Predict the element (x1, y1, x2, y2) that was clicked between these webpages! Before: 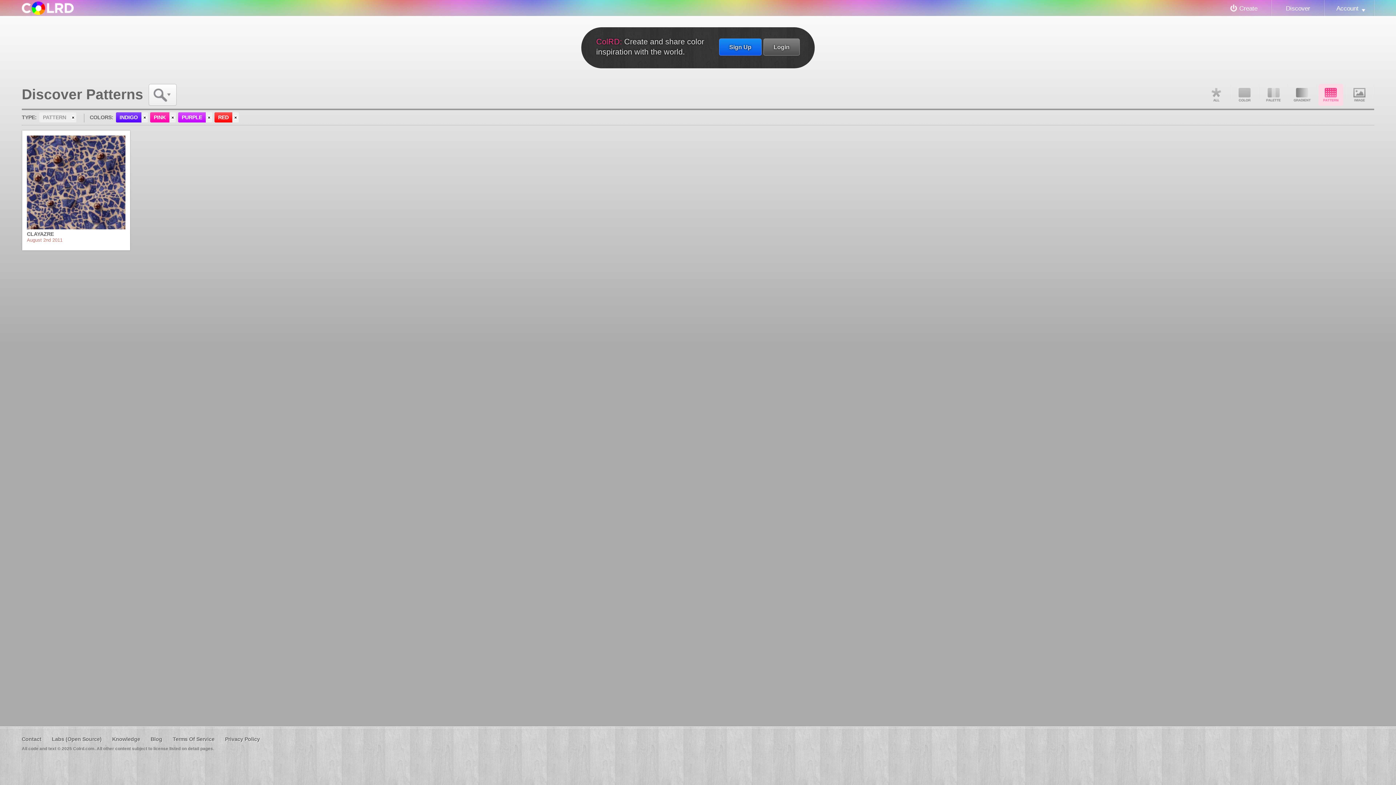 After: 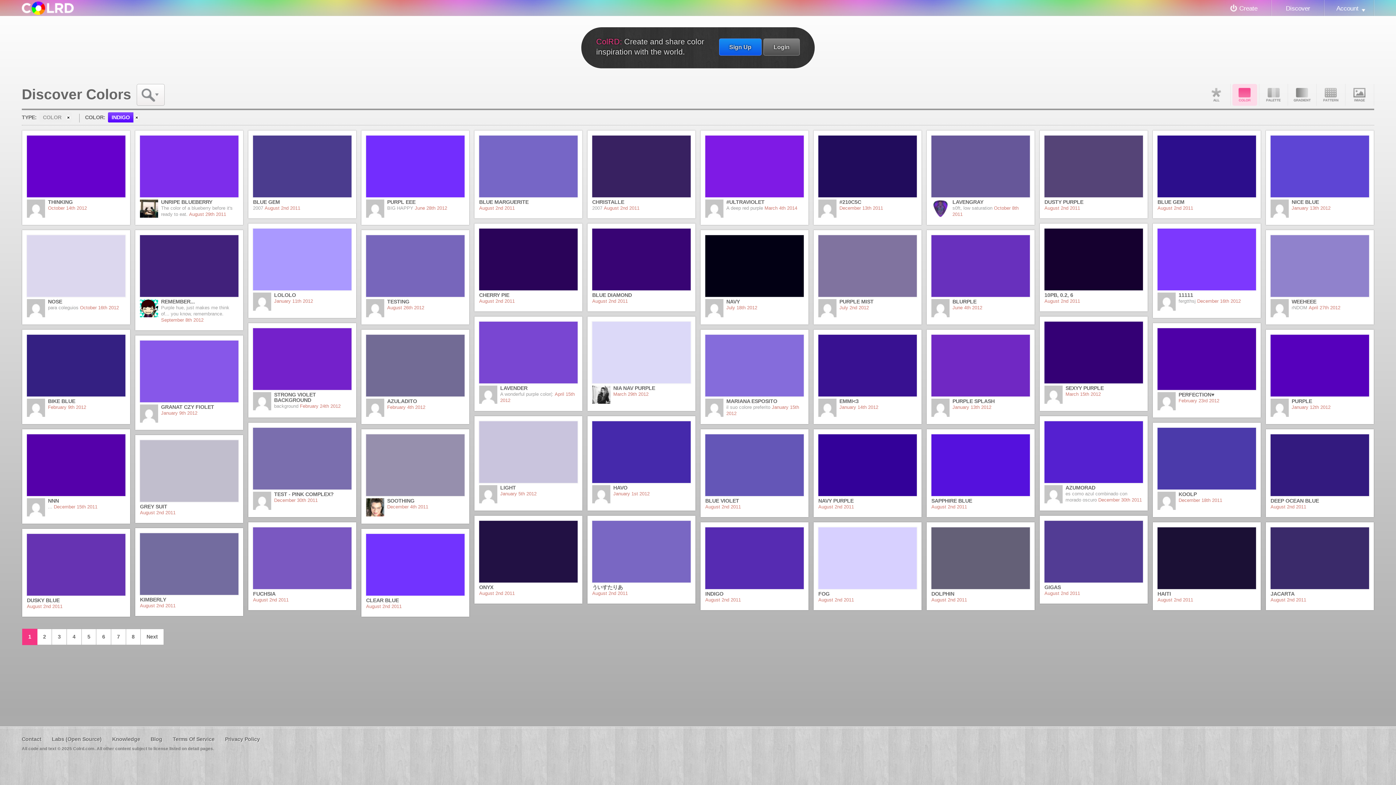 Action: bbox: (1232, 84, 1257, 105) label: Color